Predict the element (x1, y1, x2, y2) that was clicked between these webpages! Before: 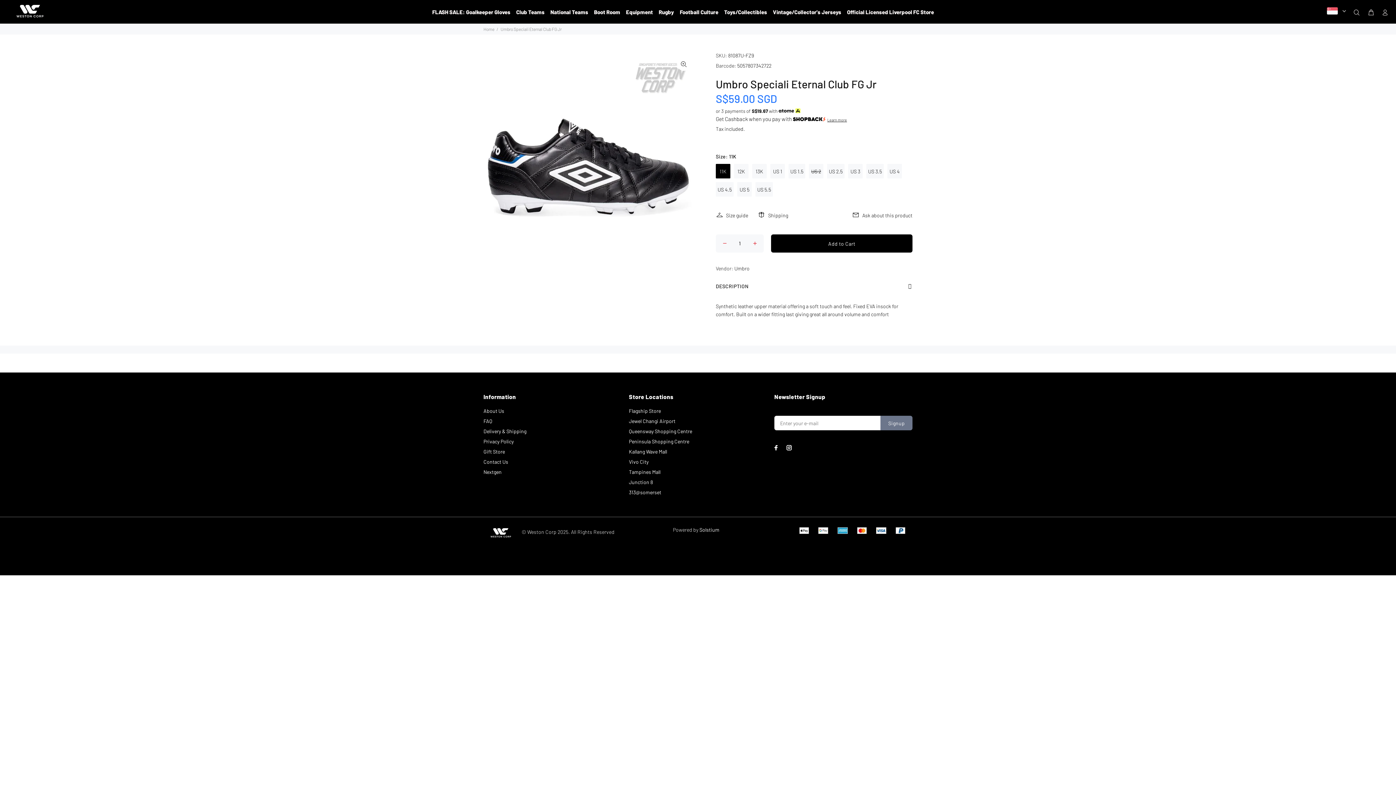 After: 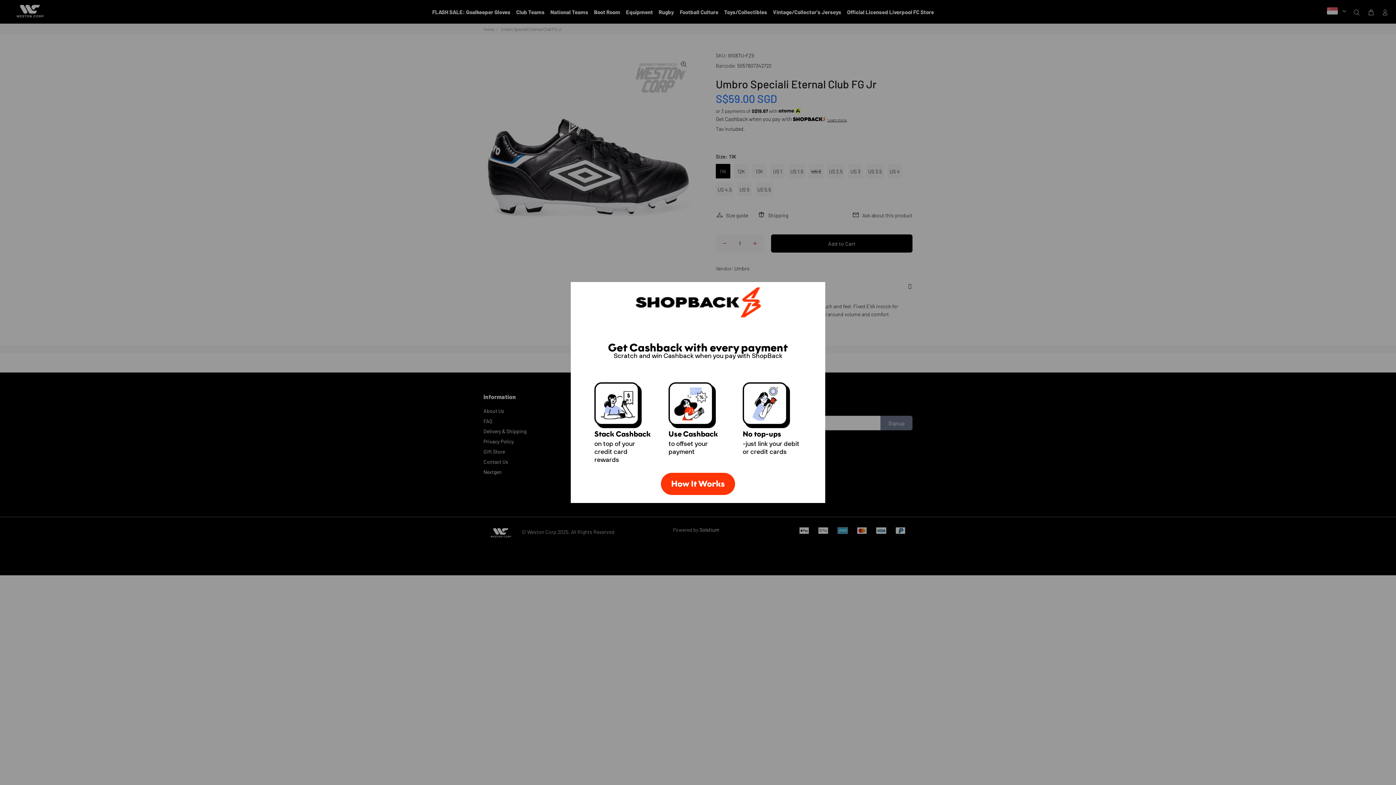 Action: bbox: (827, 117, 847, 122) label: Learn more